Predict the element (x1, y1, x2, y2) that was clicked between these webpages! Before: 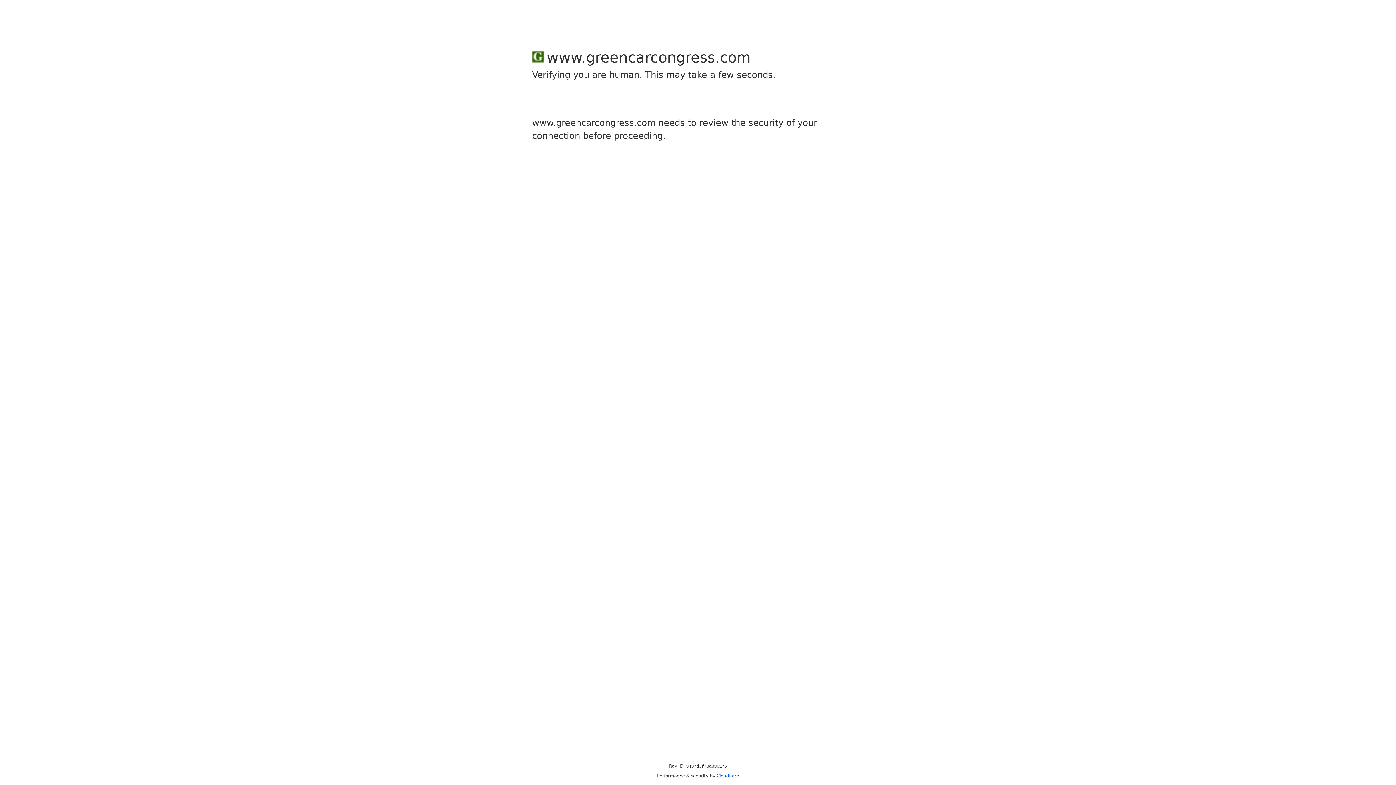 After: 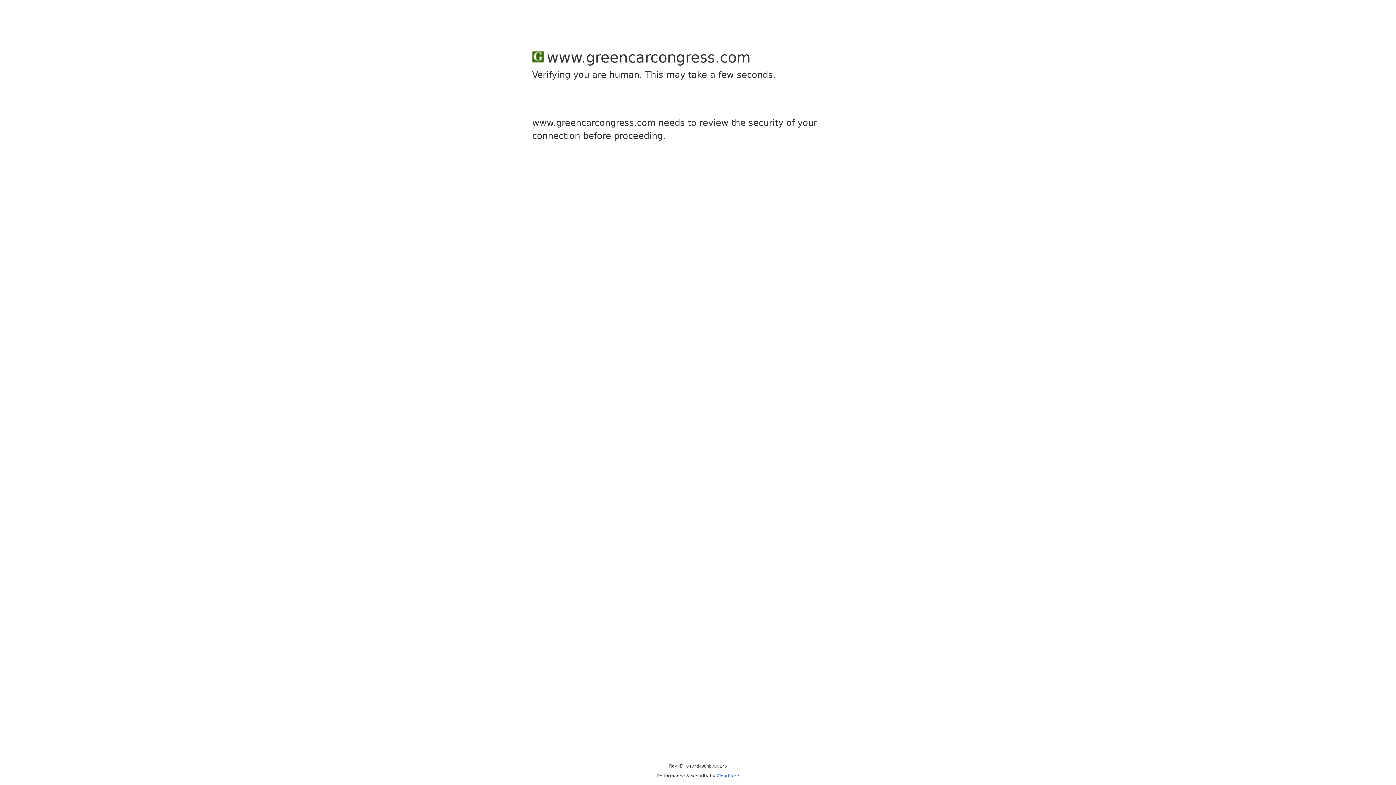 Action: label: Cloudflare bbox: (716, 773, 739, 778)